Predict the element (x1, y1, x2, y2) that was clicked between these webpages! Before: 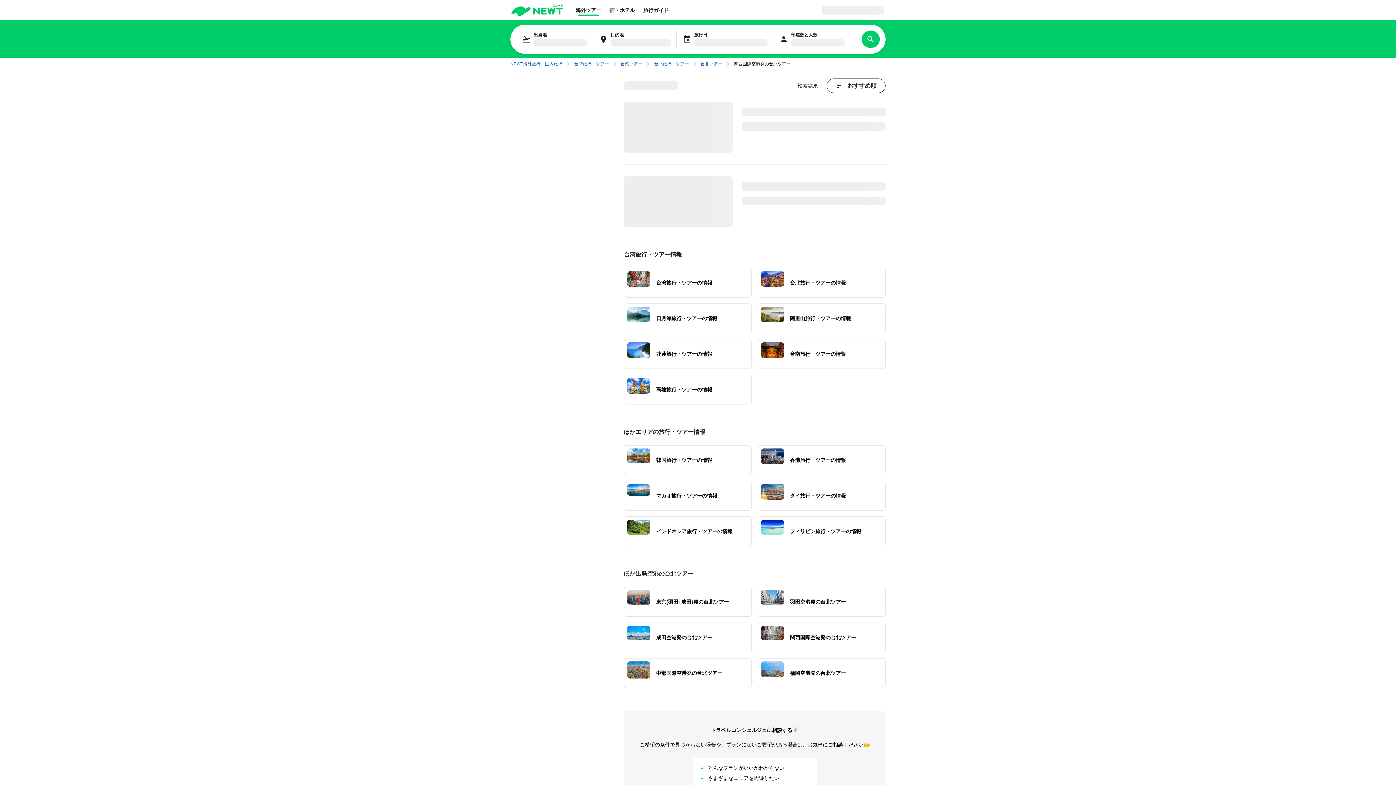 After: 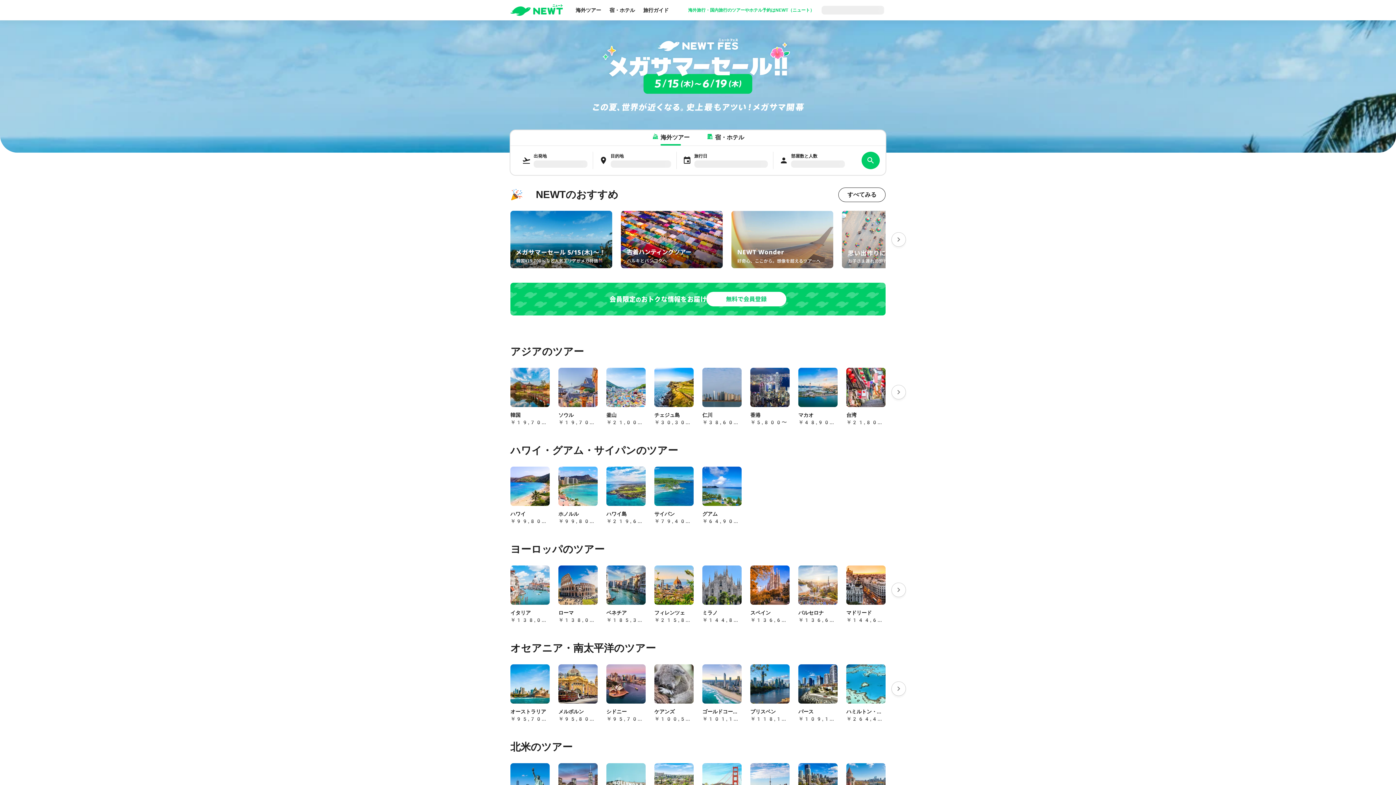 Action: bbox: (510, 10, 562, 17)